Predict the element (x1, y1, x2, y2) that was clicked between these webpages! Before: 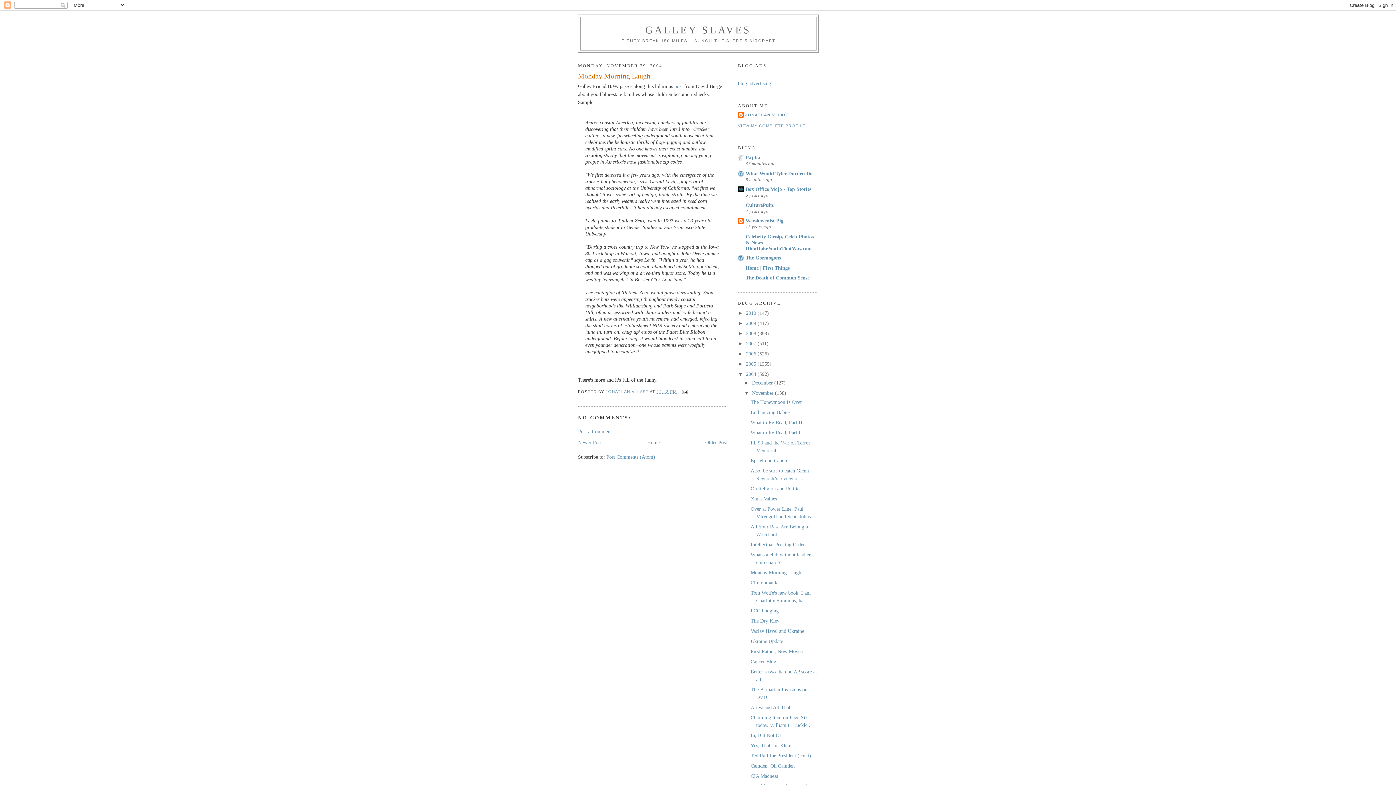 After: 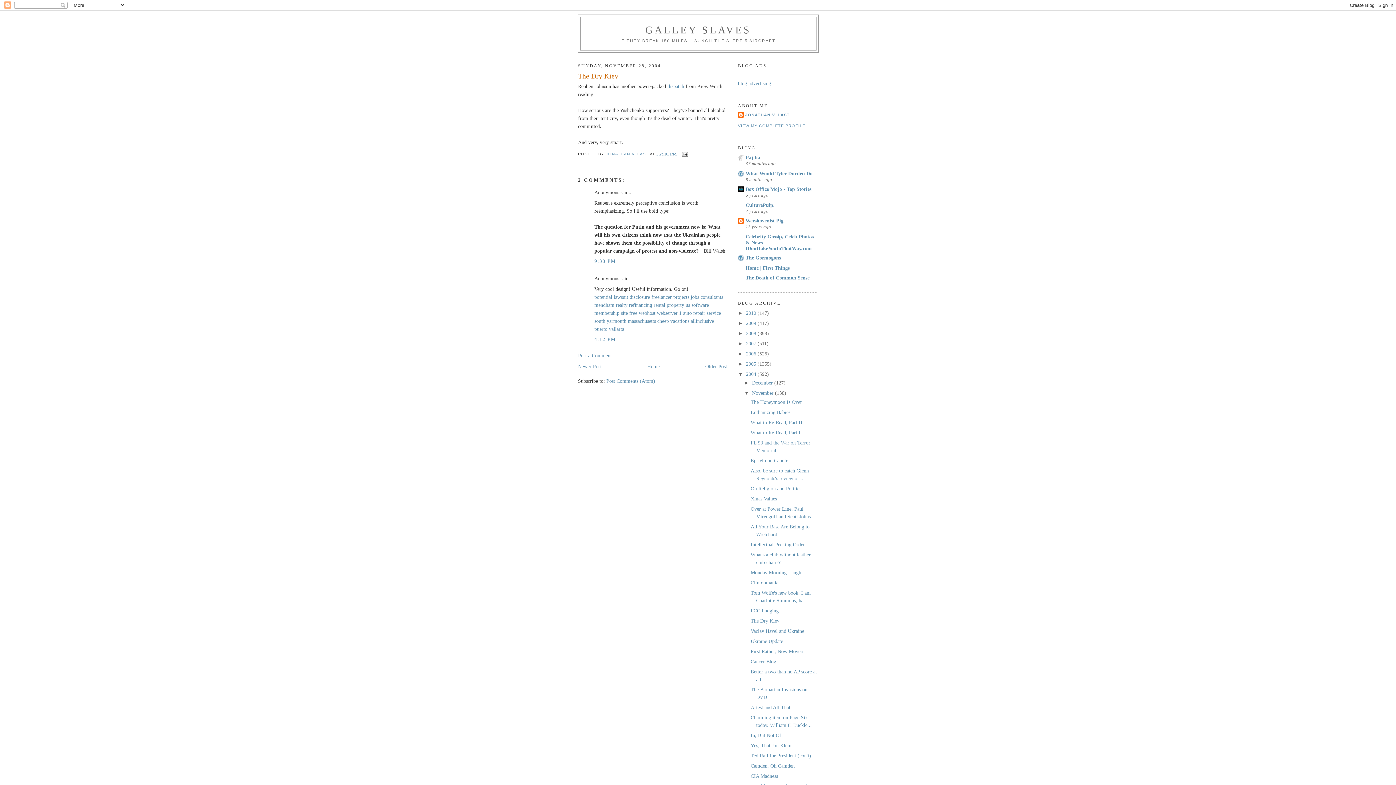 Action: label: The Dry Kiev bbox: (750, 618, 779, 623)